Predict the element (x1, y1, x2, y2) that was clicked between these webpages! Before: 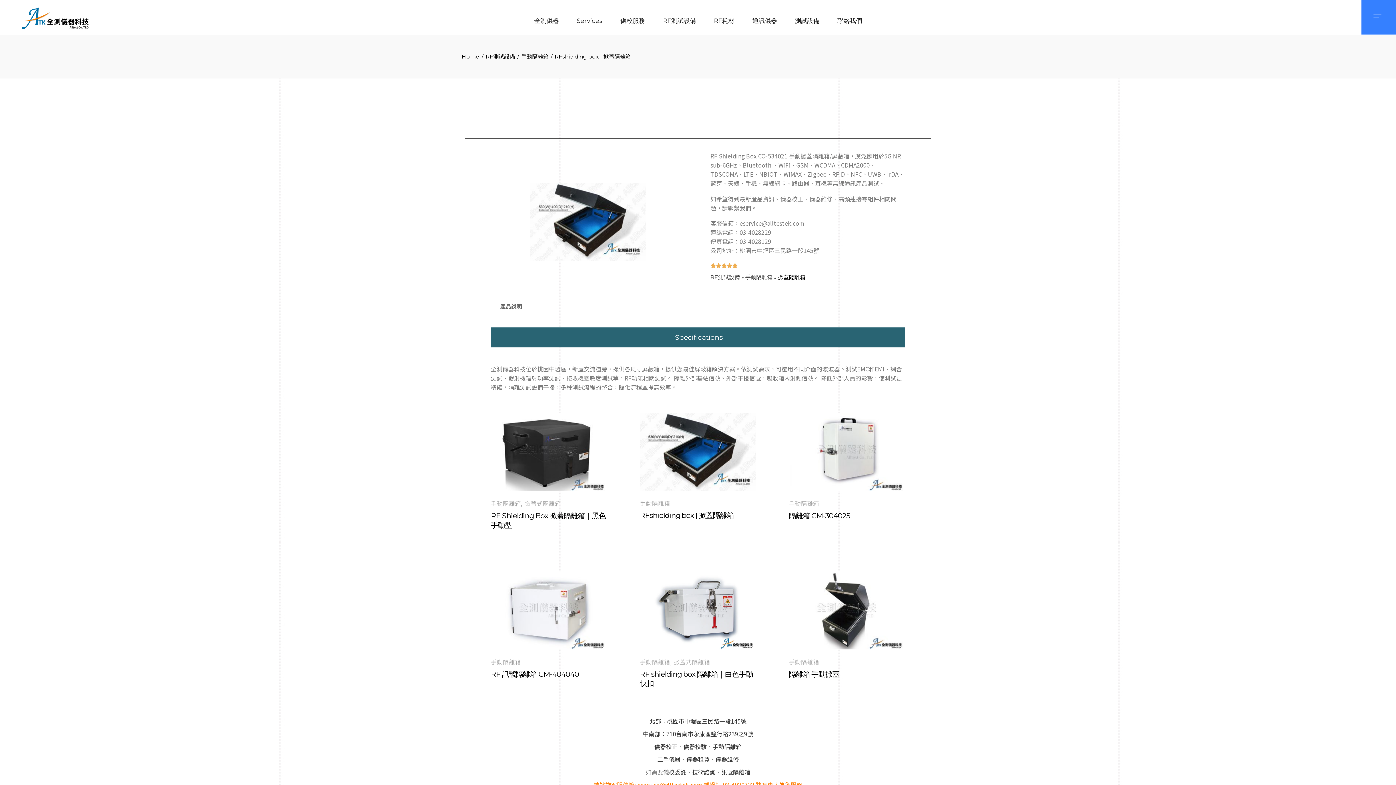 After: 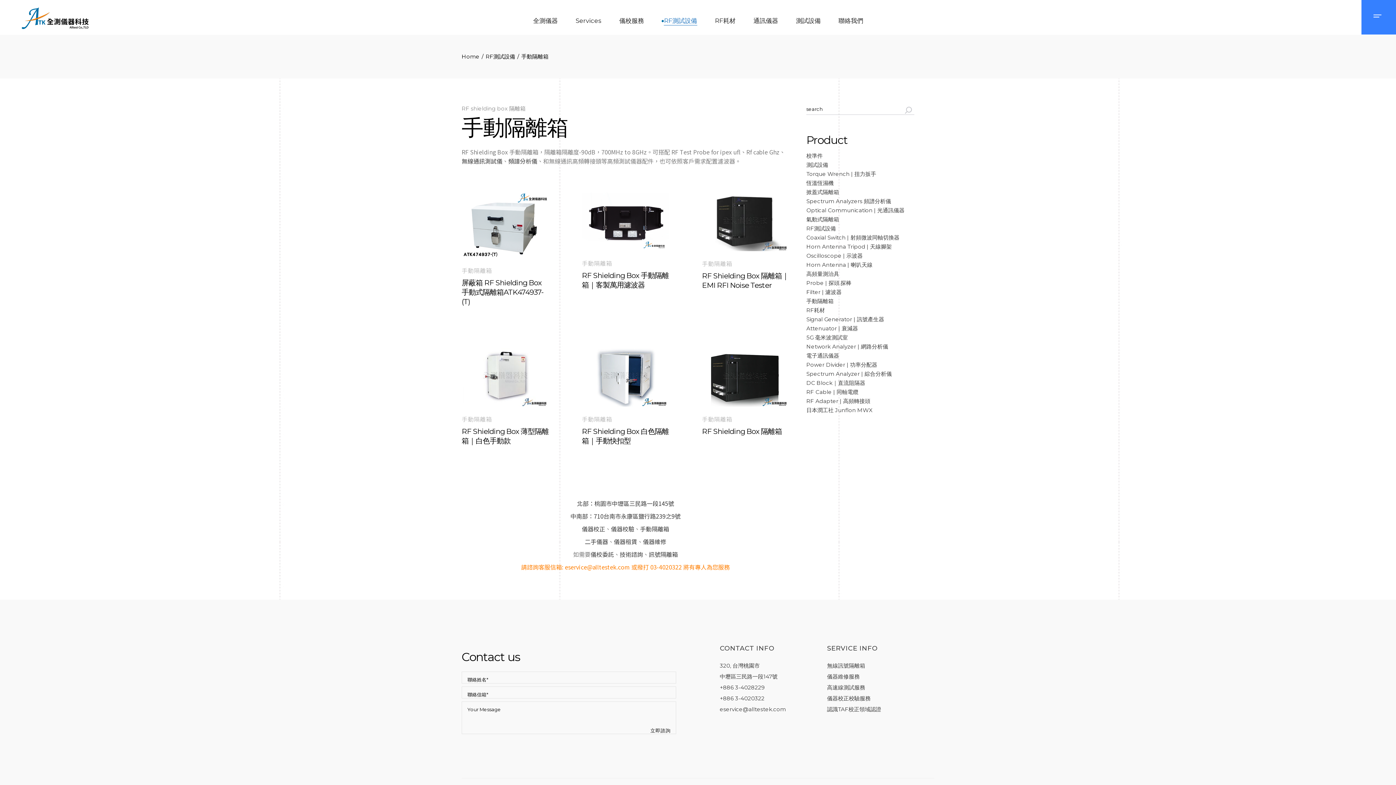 Action: bbox: (640, 657, 670, 667) label: 手動隔離箱